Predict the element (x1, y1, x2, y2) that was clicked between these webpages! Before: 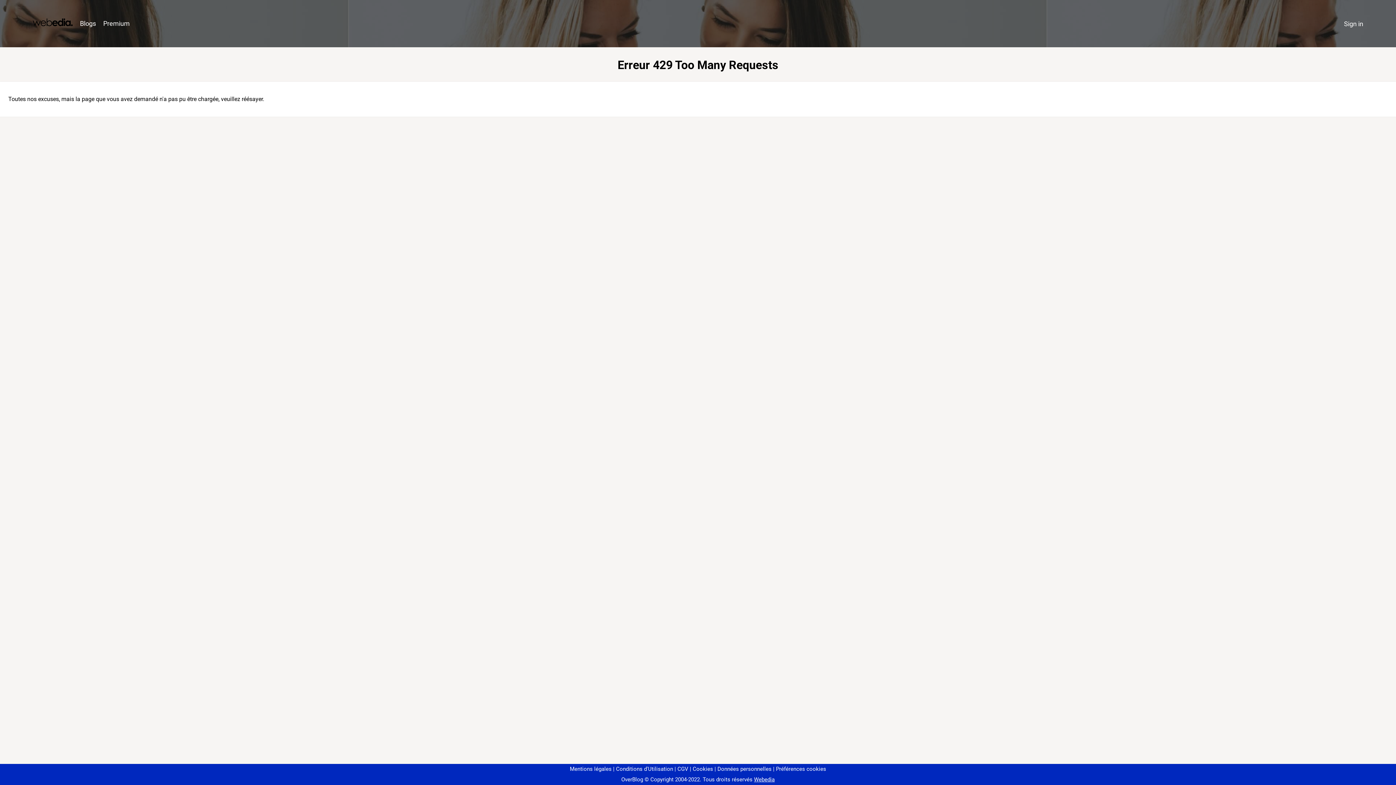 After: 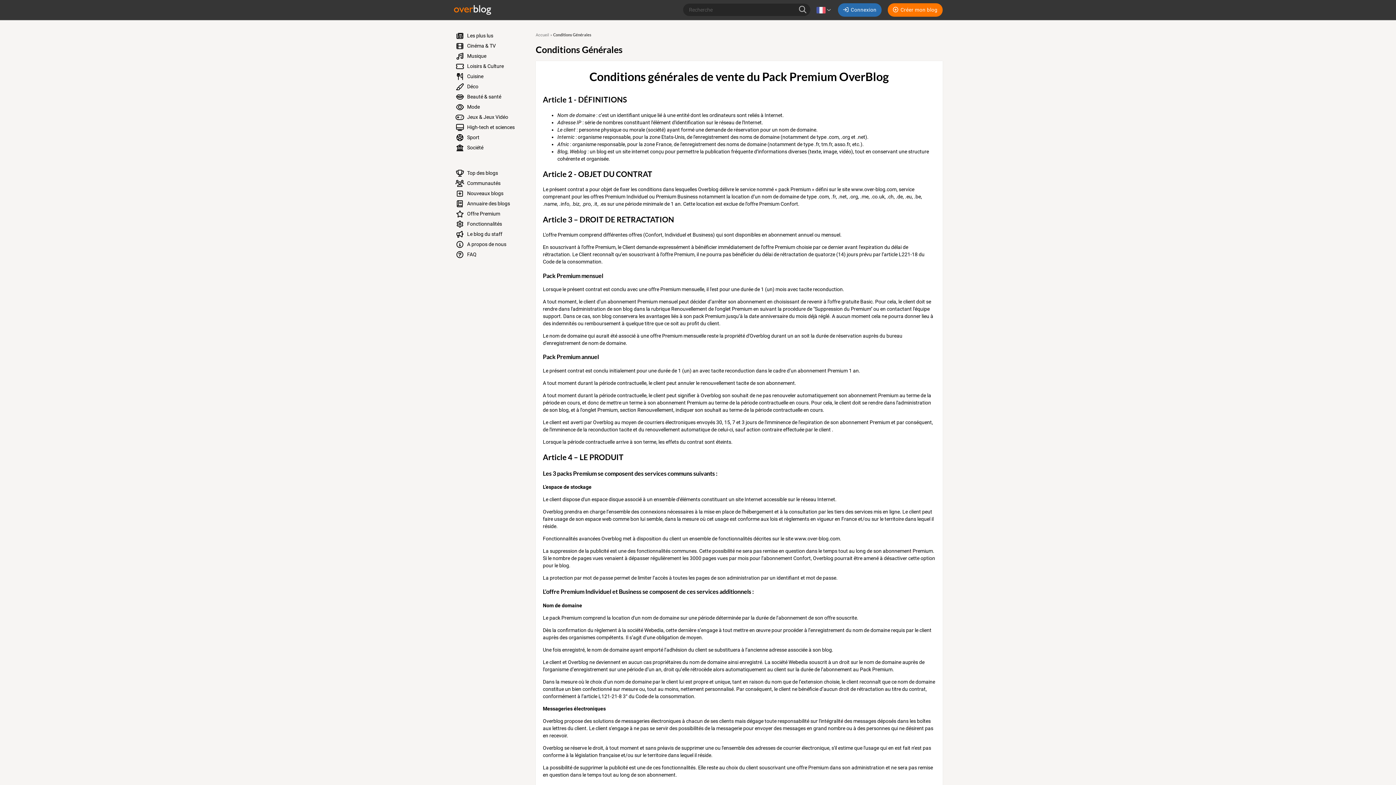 Action: label: CGV bbox: (674, 766, 688, 772)